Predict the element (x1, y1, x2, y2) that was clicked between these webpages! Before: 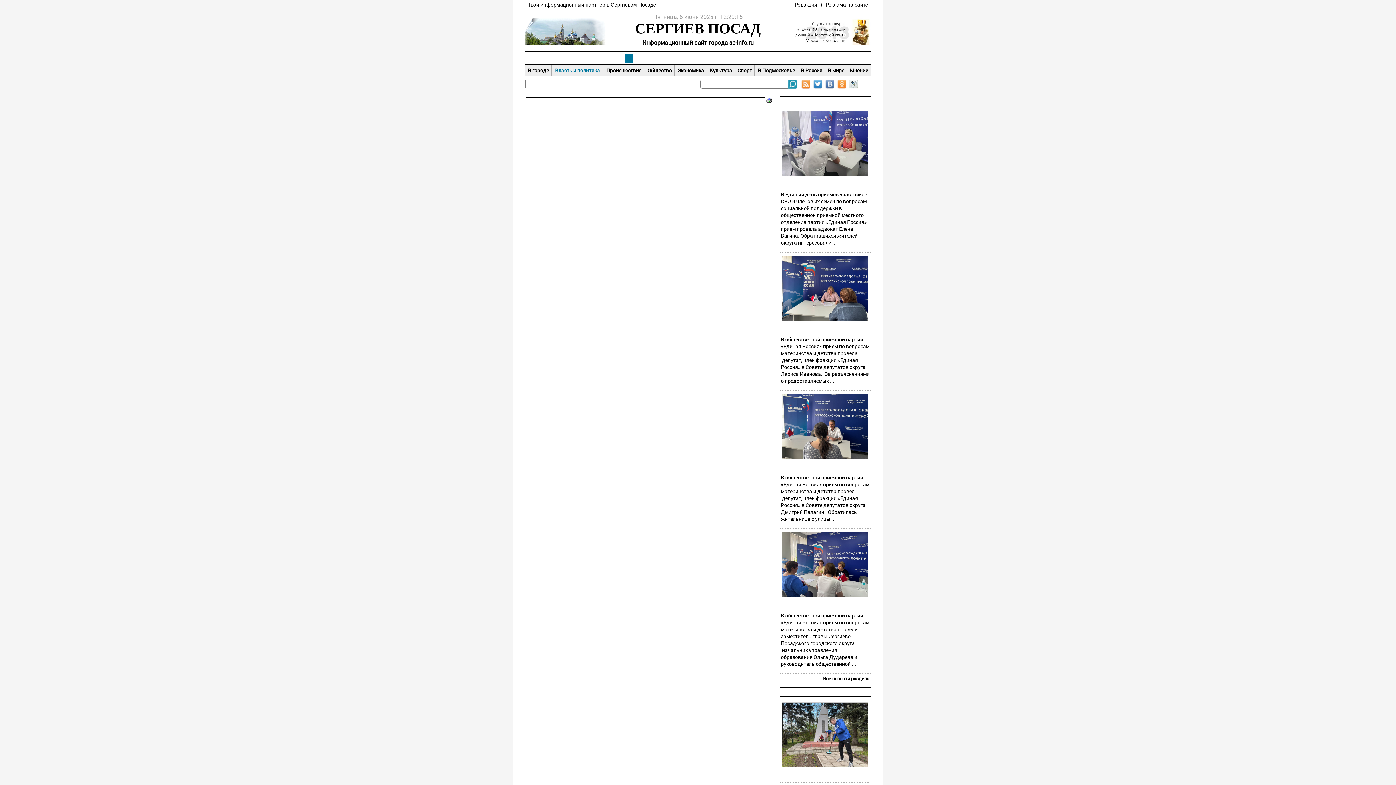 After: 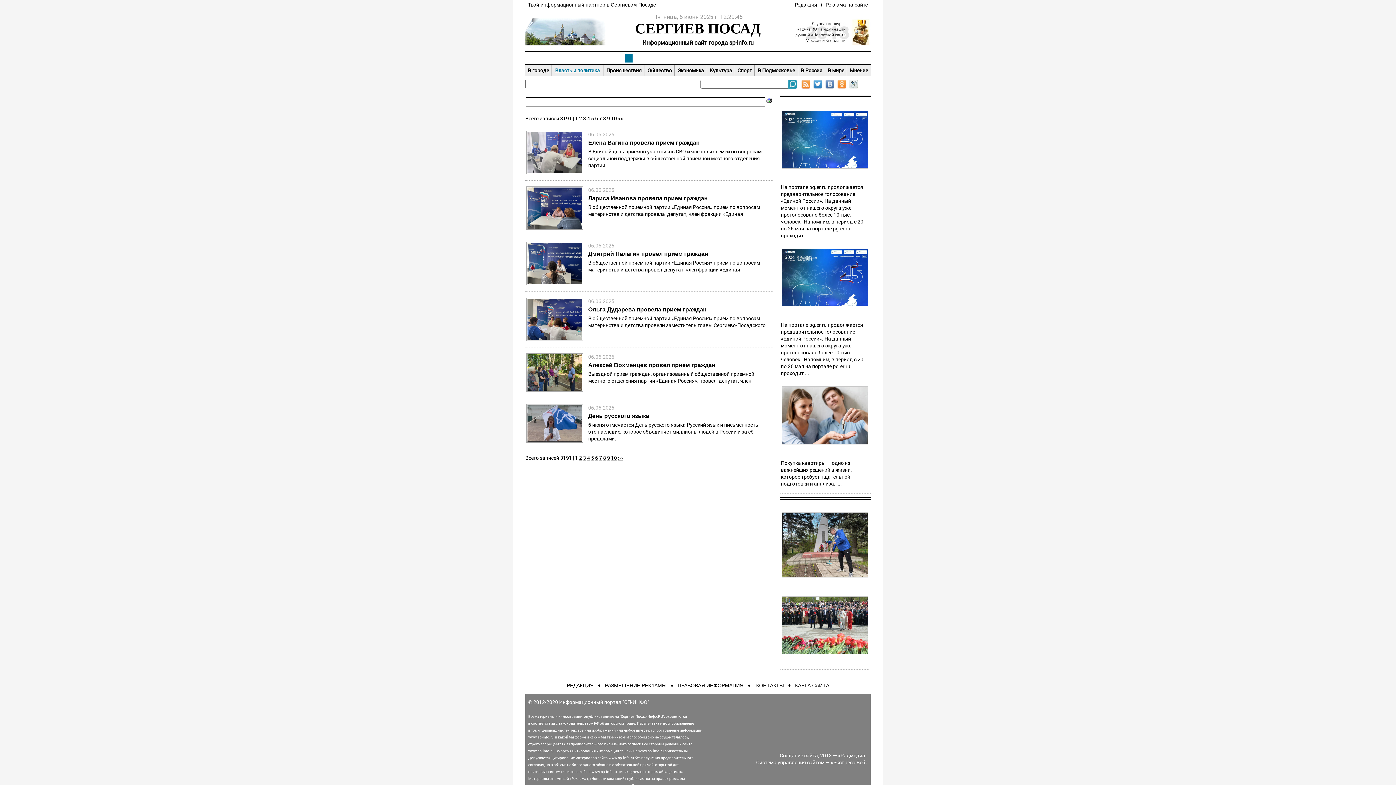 Action: bbox: (553, 66, 601, 74) label: Власть и политика